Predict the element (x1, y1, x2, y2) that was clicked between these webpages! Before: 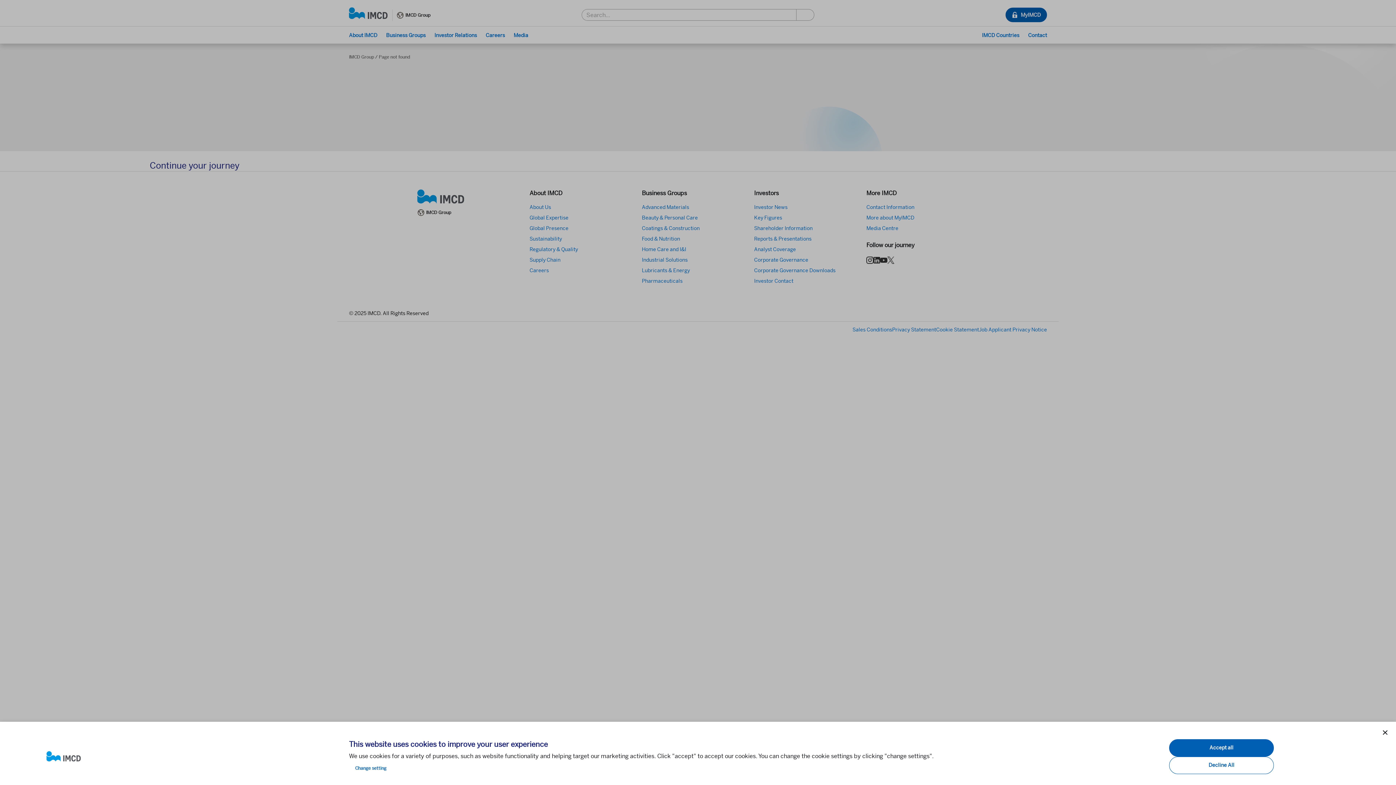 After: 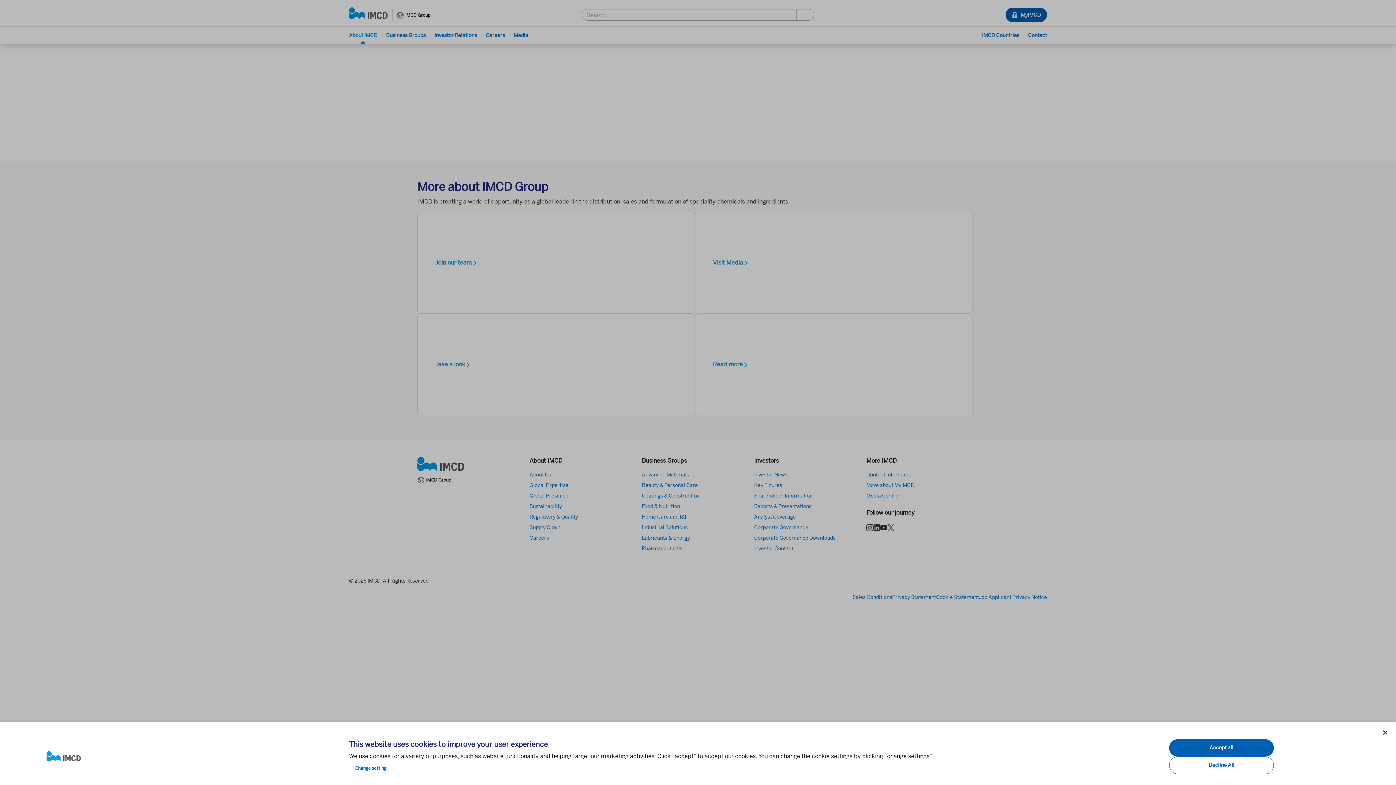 Action: bbox: (46, 751, 337, 762)